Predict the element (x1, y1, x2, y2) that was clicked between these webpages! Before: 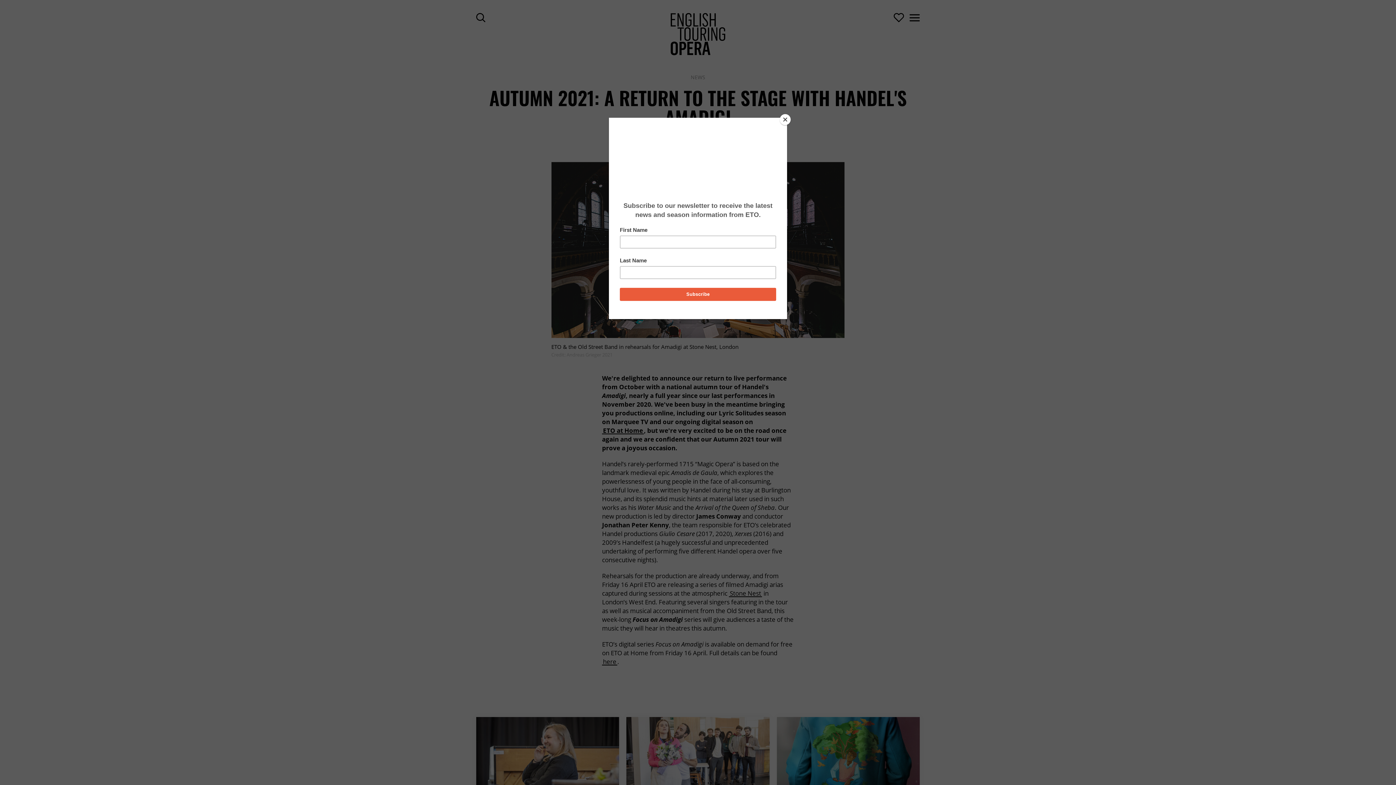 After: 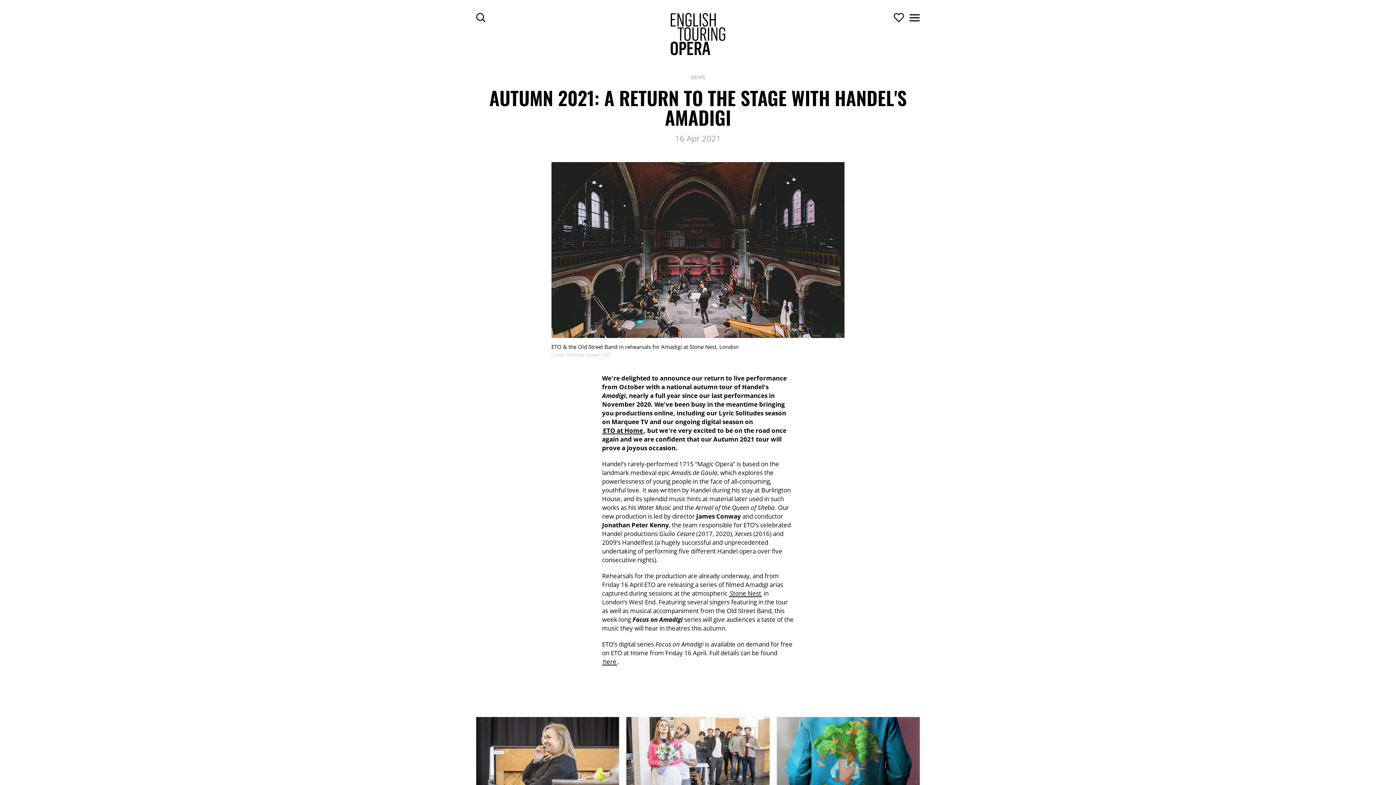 Action: label: Close bbox: (780, 114, 790, 125)